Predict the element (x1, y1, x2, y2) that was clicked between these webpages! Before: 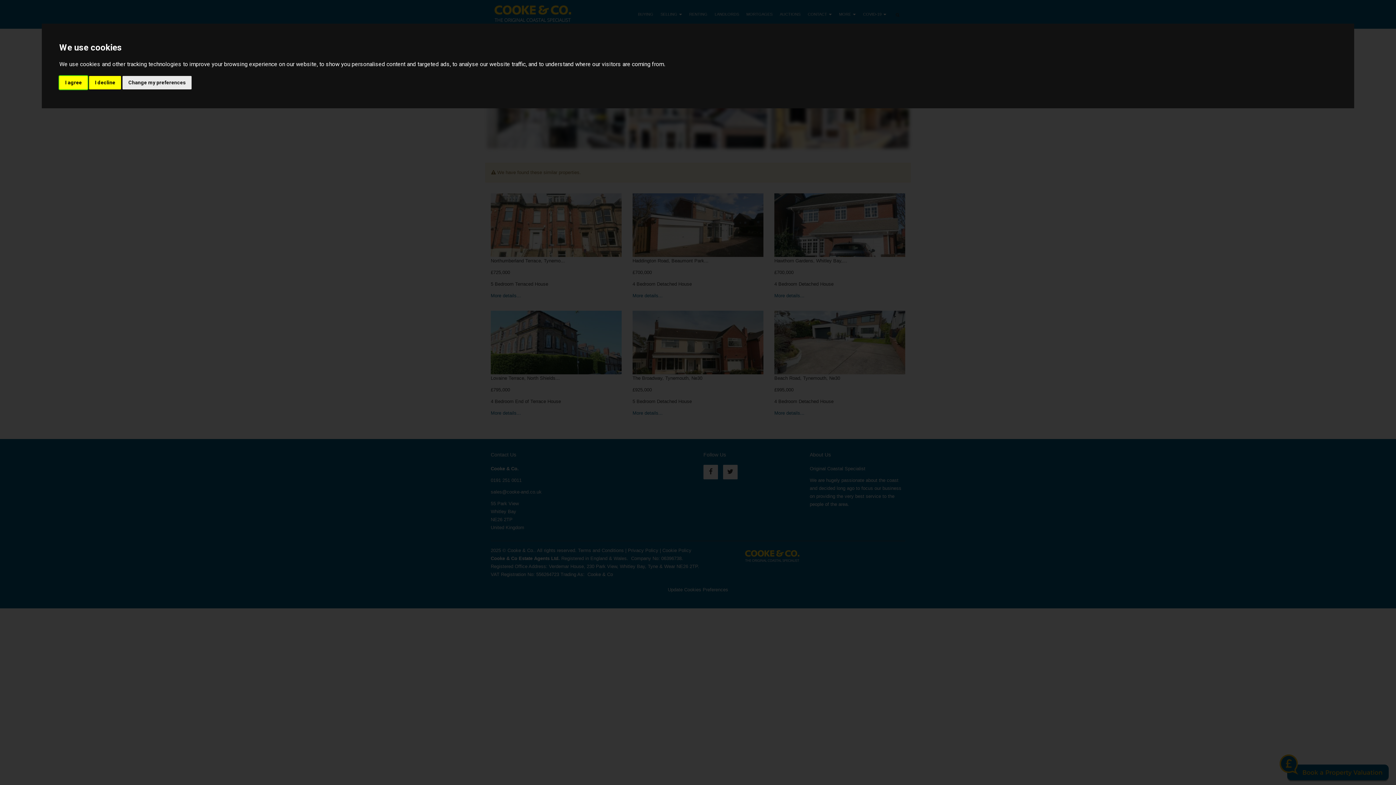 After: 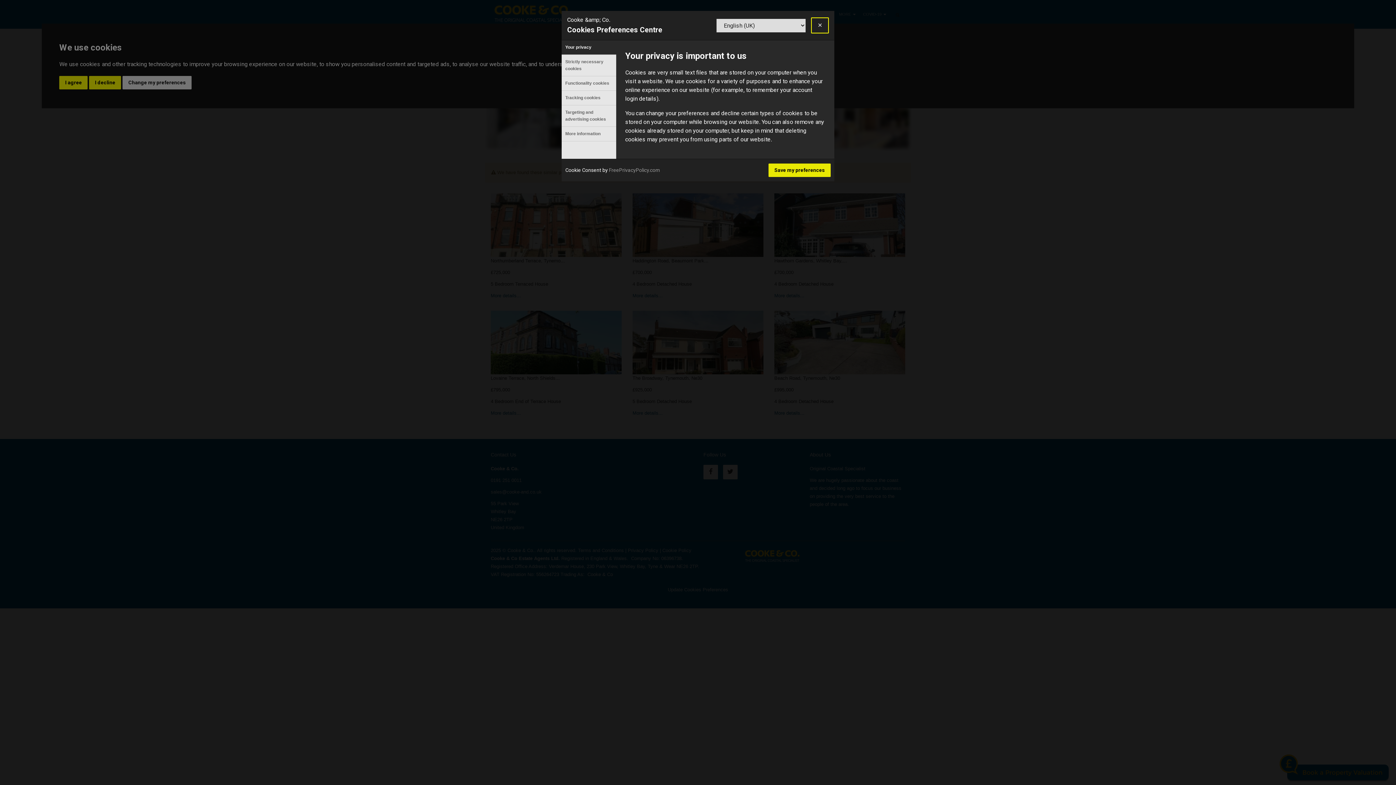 Action: label: Change my preferences bbox: (122, 75, 191, 89)